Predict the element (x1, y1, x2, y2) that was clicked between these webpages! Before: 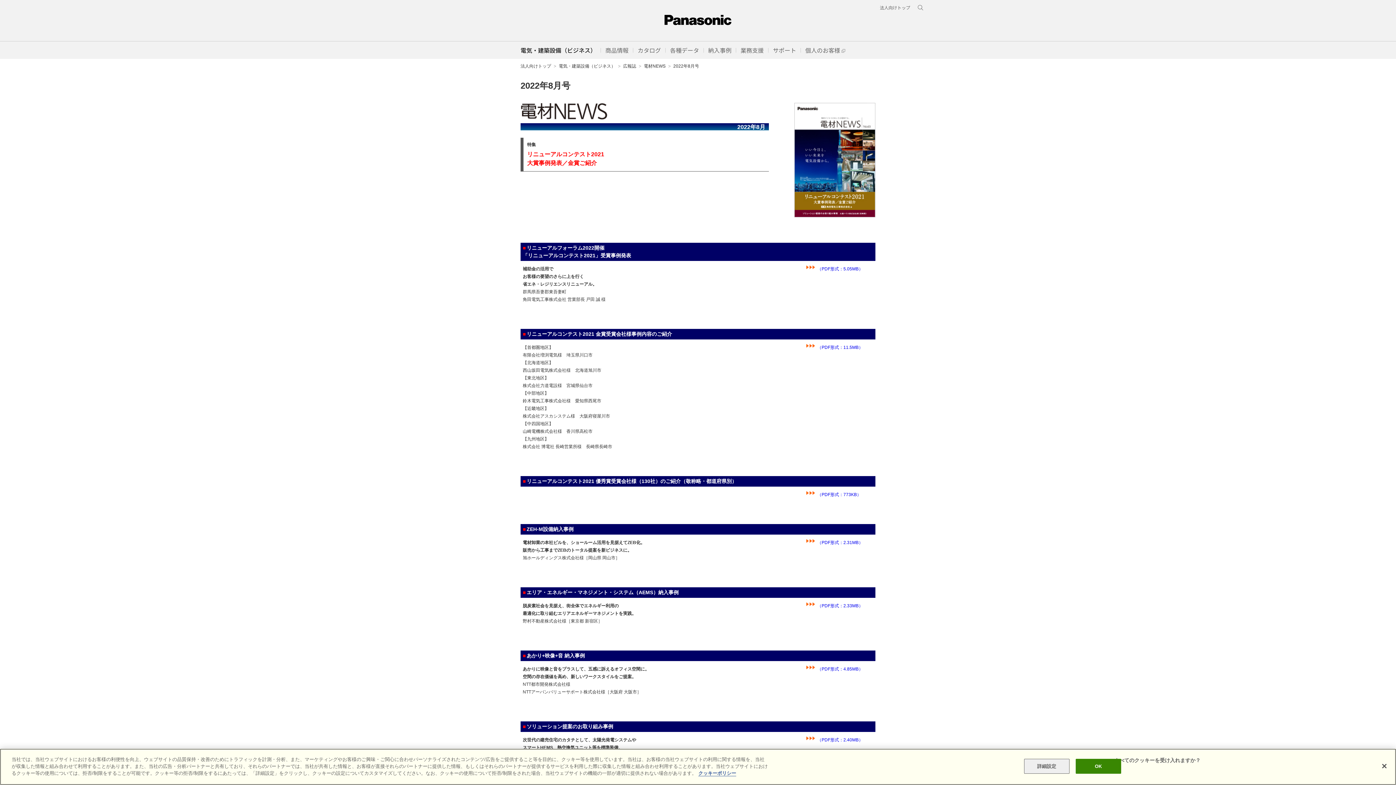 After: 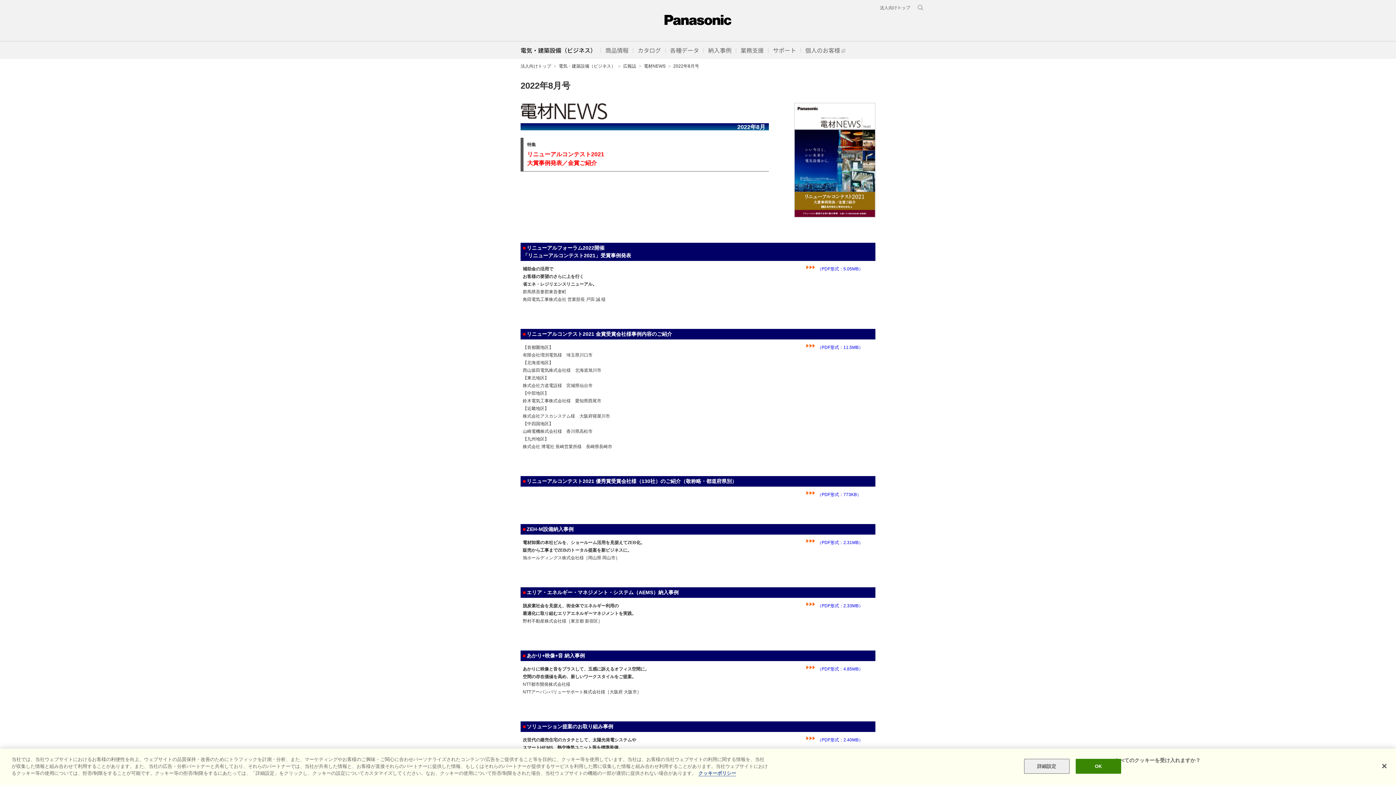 Action: bbox: (817, 492, 861, 497) label: （PDF形式：773KB）